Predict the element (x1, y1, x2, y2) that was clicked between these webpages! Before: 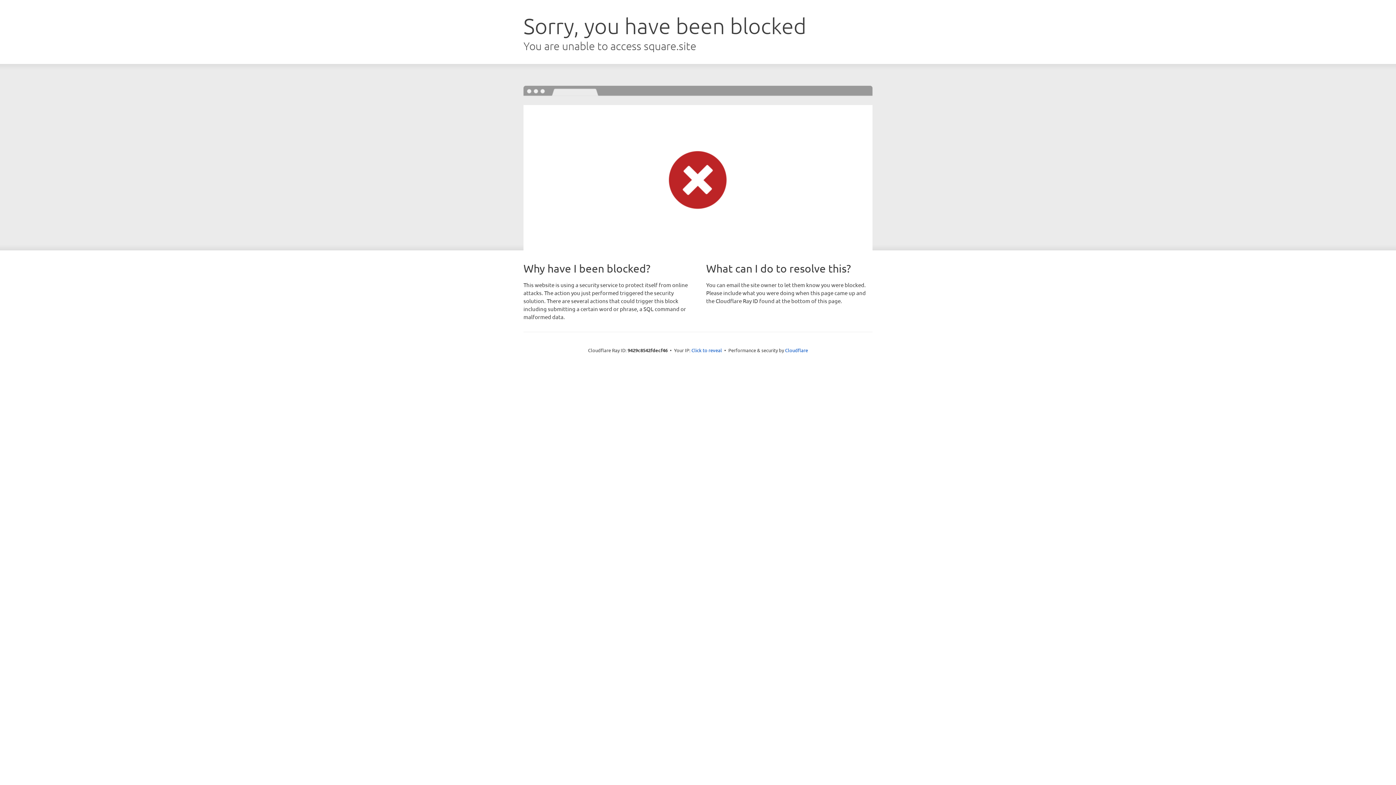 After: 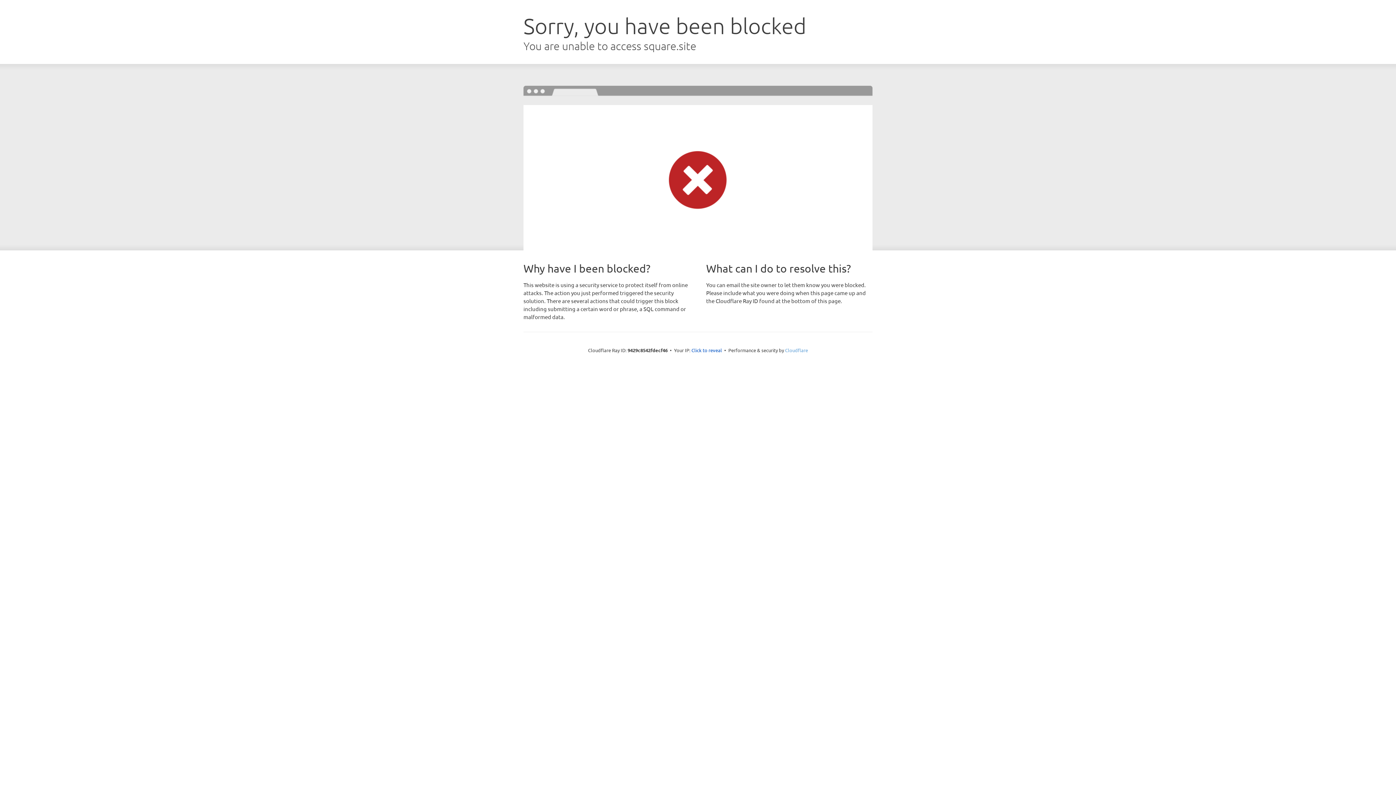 Action: label: Cloudflare bbox: (785, 347, 808, 353)